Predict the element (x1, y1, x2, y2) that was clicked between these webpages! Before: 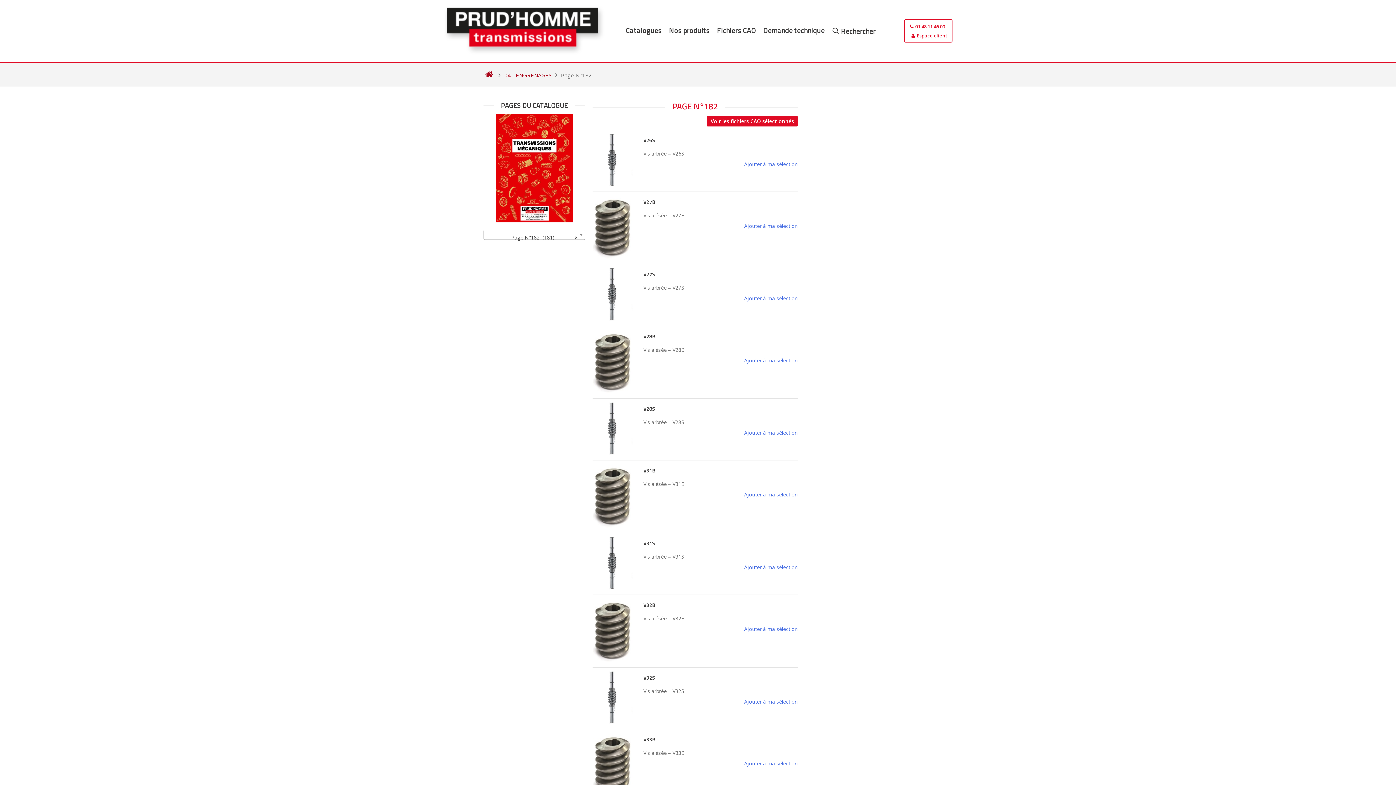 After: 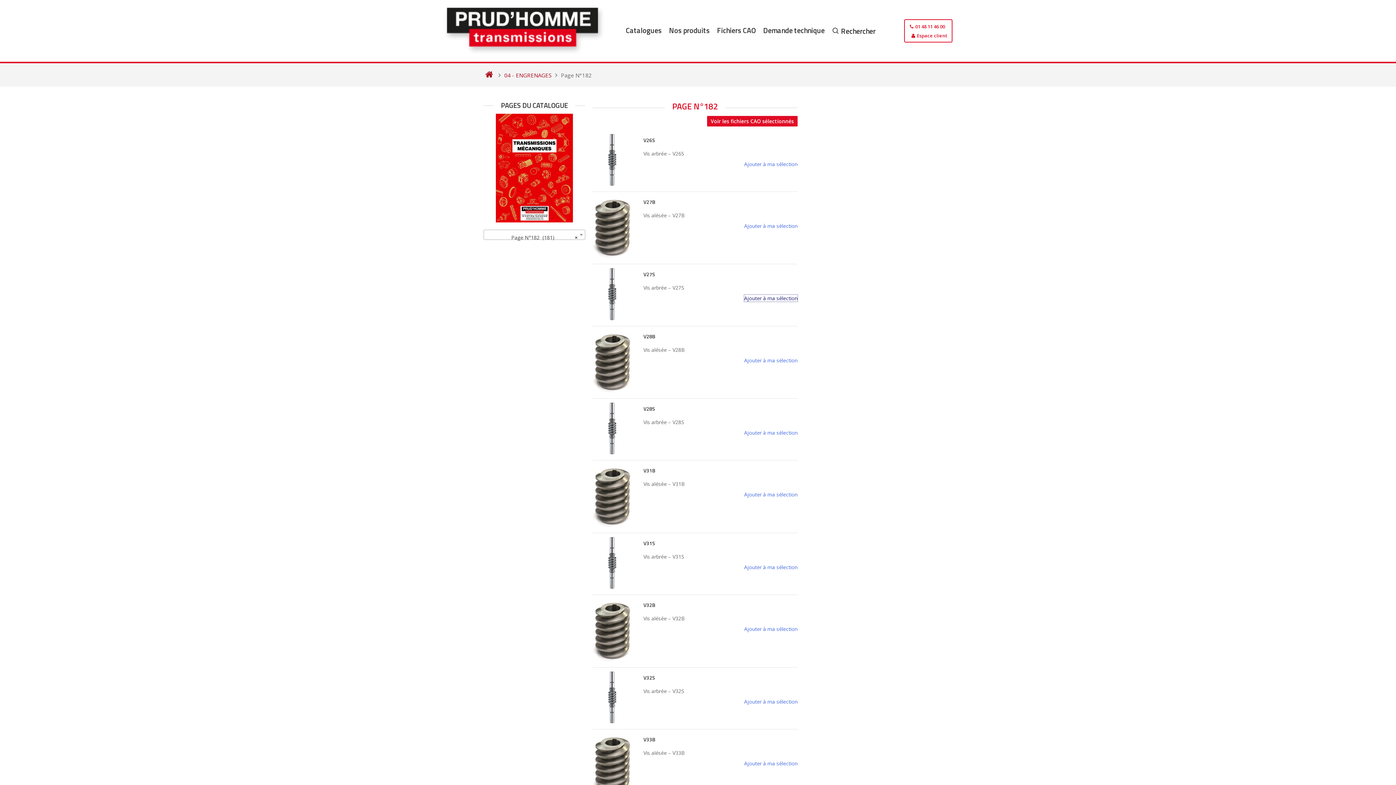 Action: bbox: (744, 295, 797, 301) label: Ajouter au panier : “V27S”